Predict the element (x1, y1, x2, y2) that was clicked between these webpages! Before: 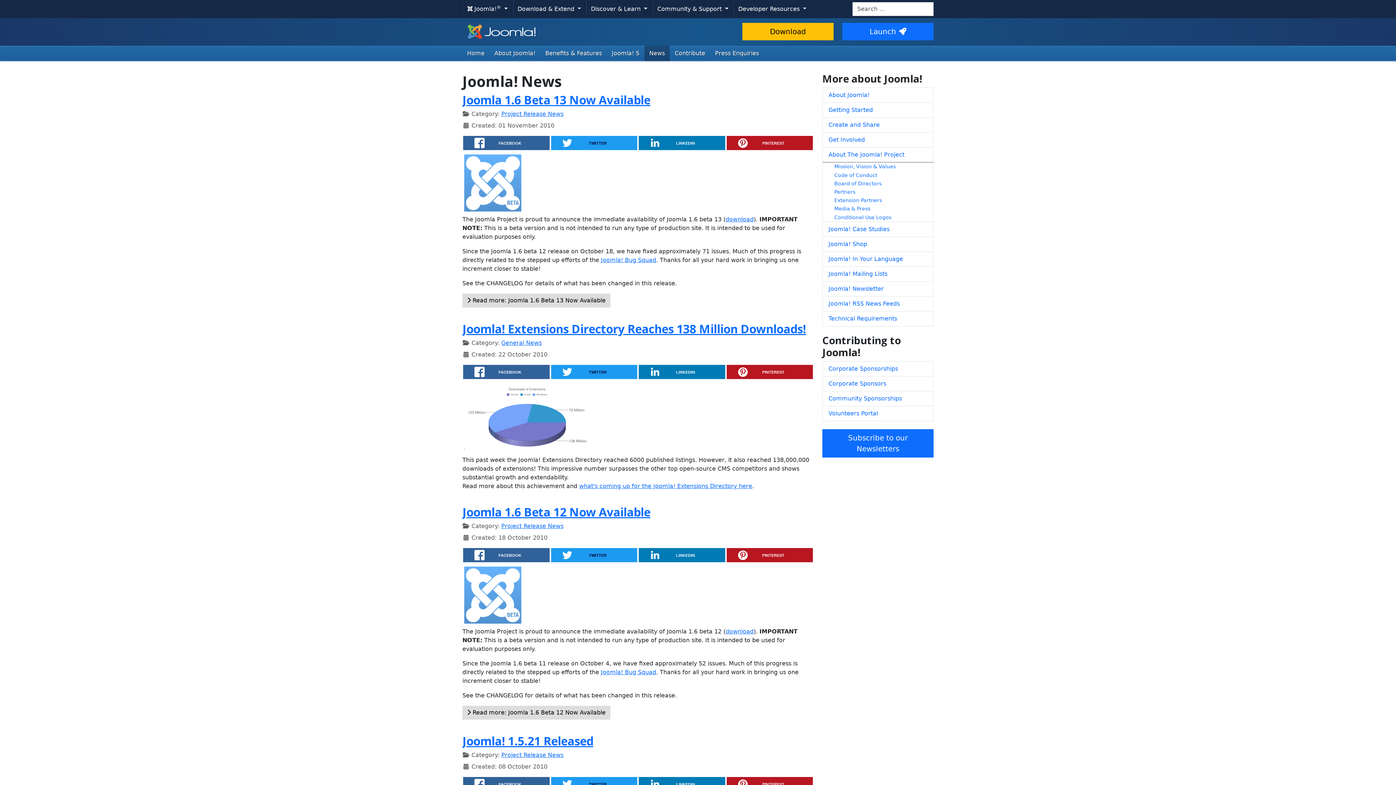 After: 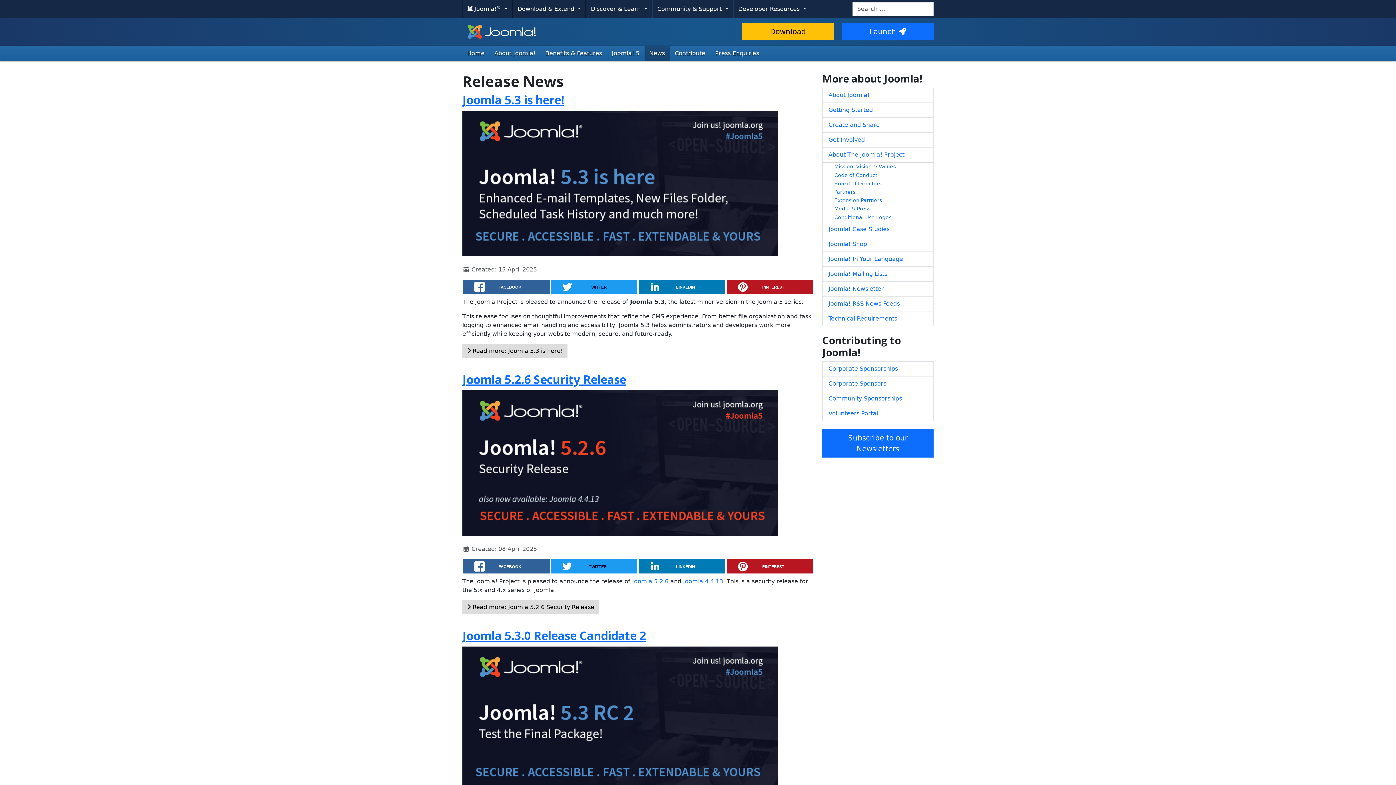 Action: label: Project Release News bbox: (501, 751, 563, 758)